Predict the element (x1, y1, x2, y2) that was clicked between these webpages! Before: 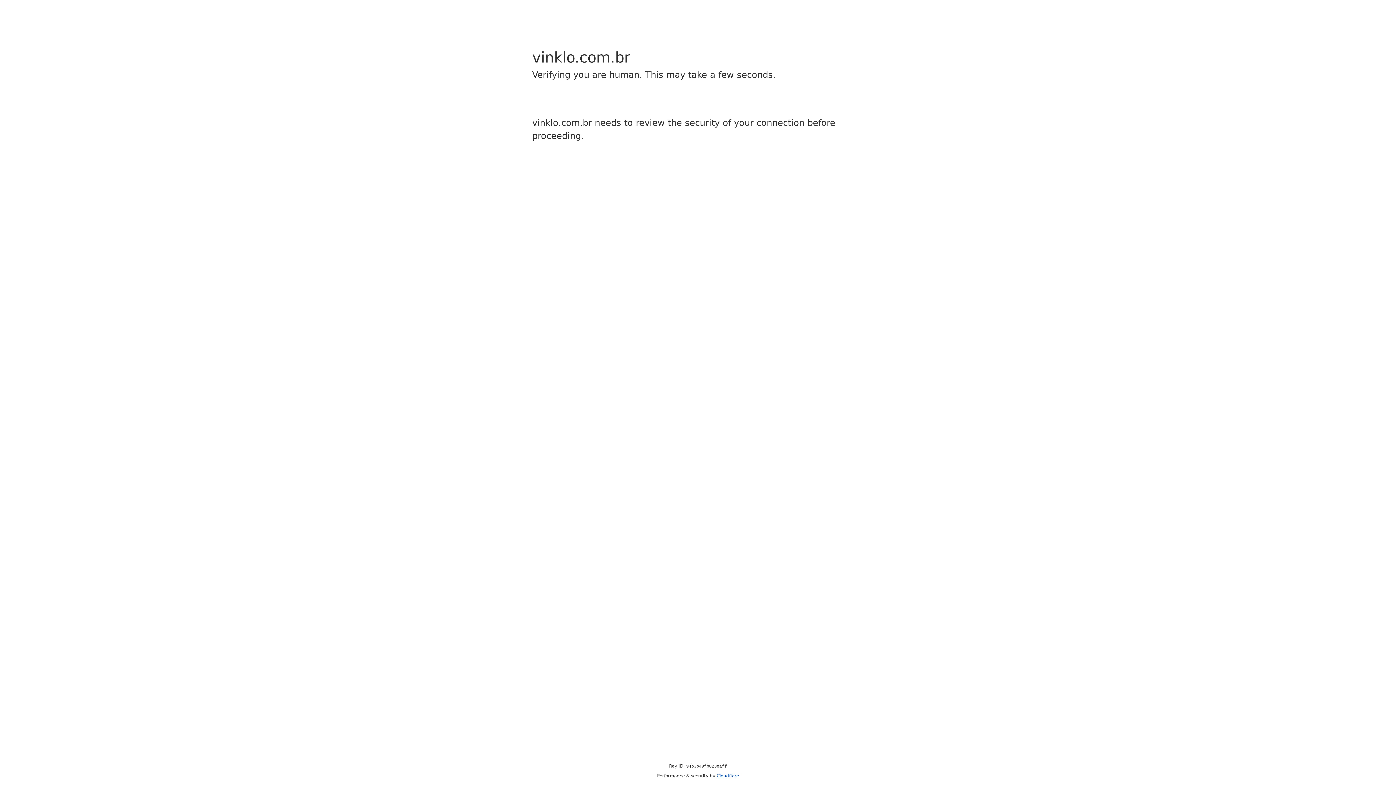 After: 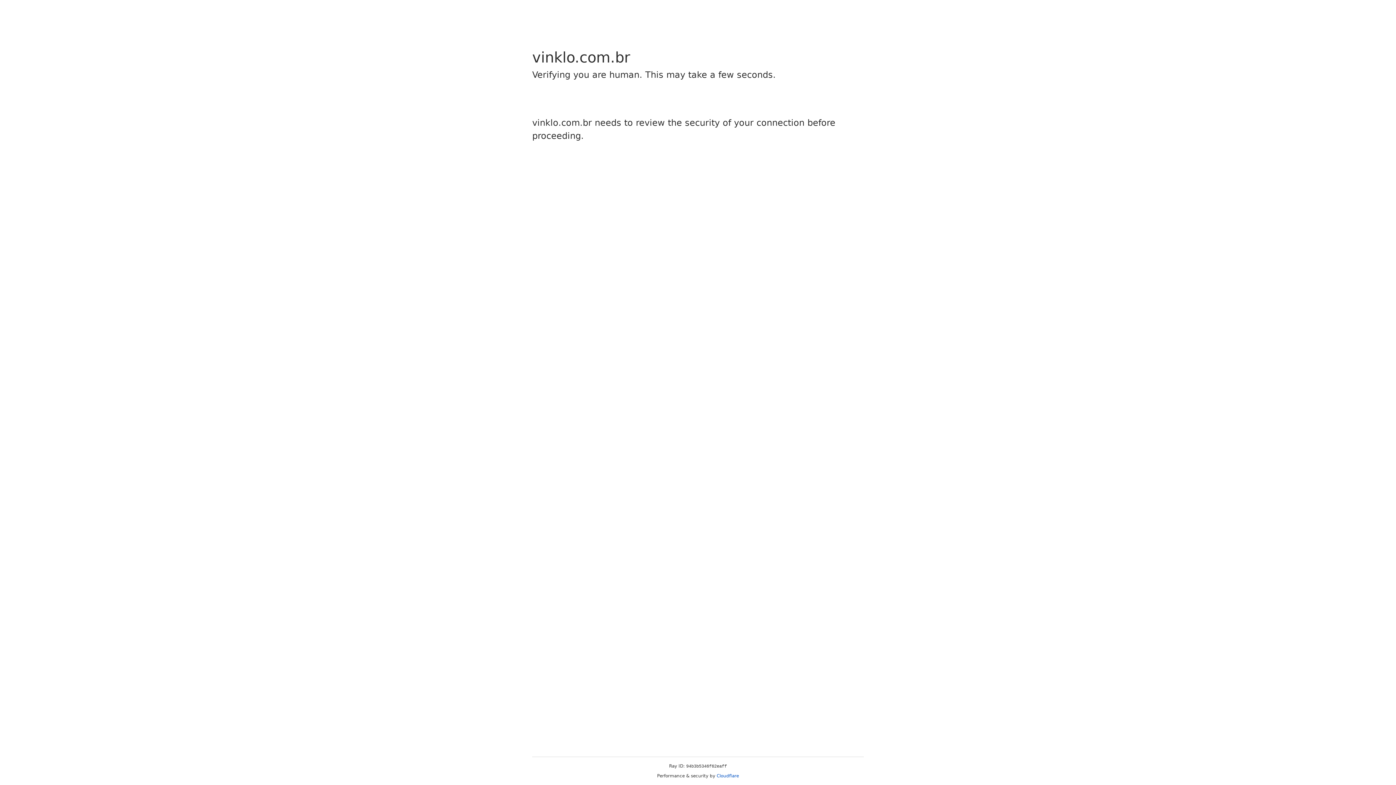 Action: label: Cloudflare bbox: (716, 773, 739, 778)